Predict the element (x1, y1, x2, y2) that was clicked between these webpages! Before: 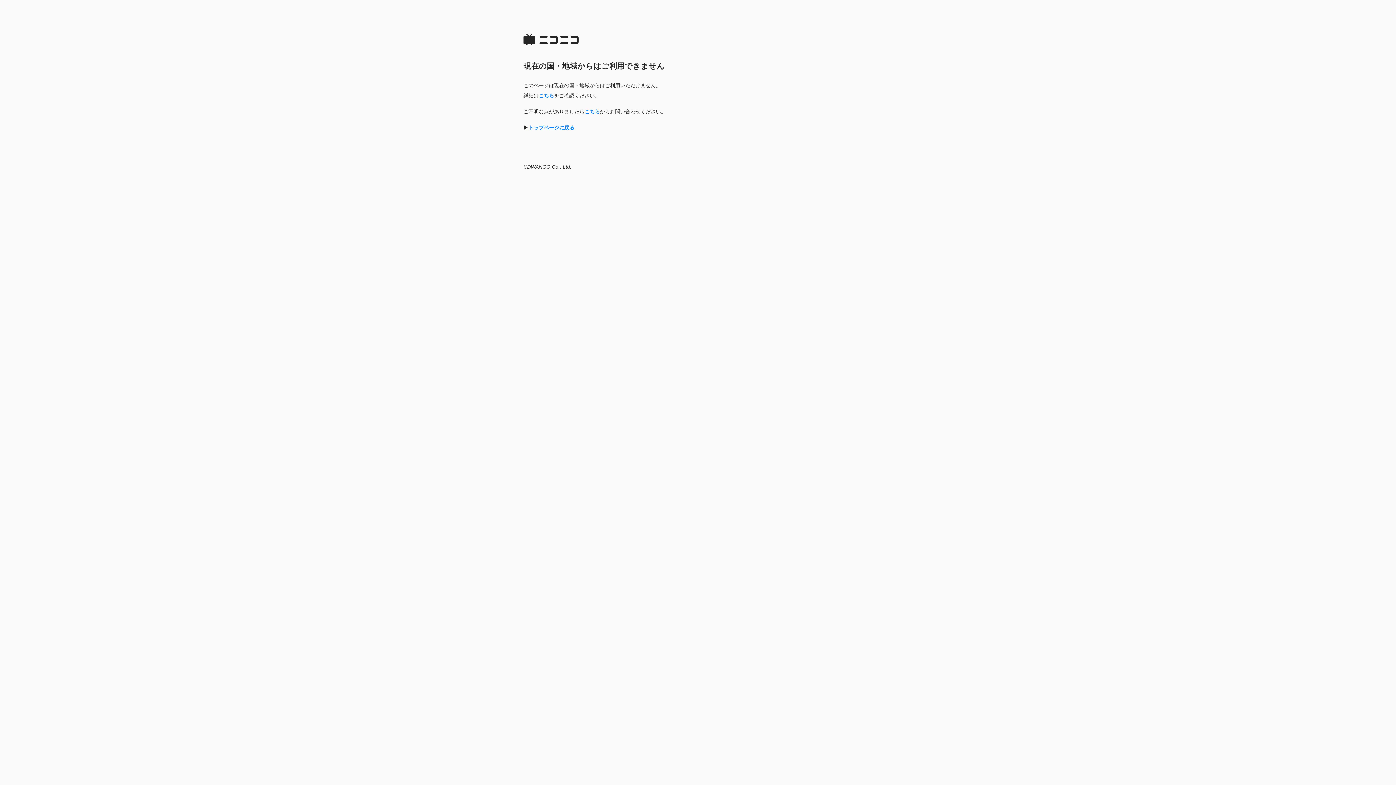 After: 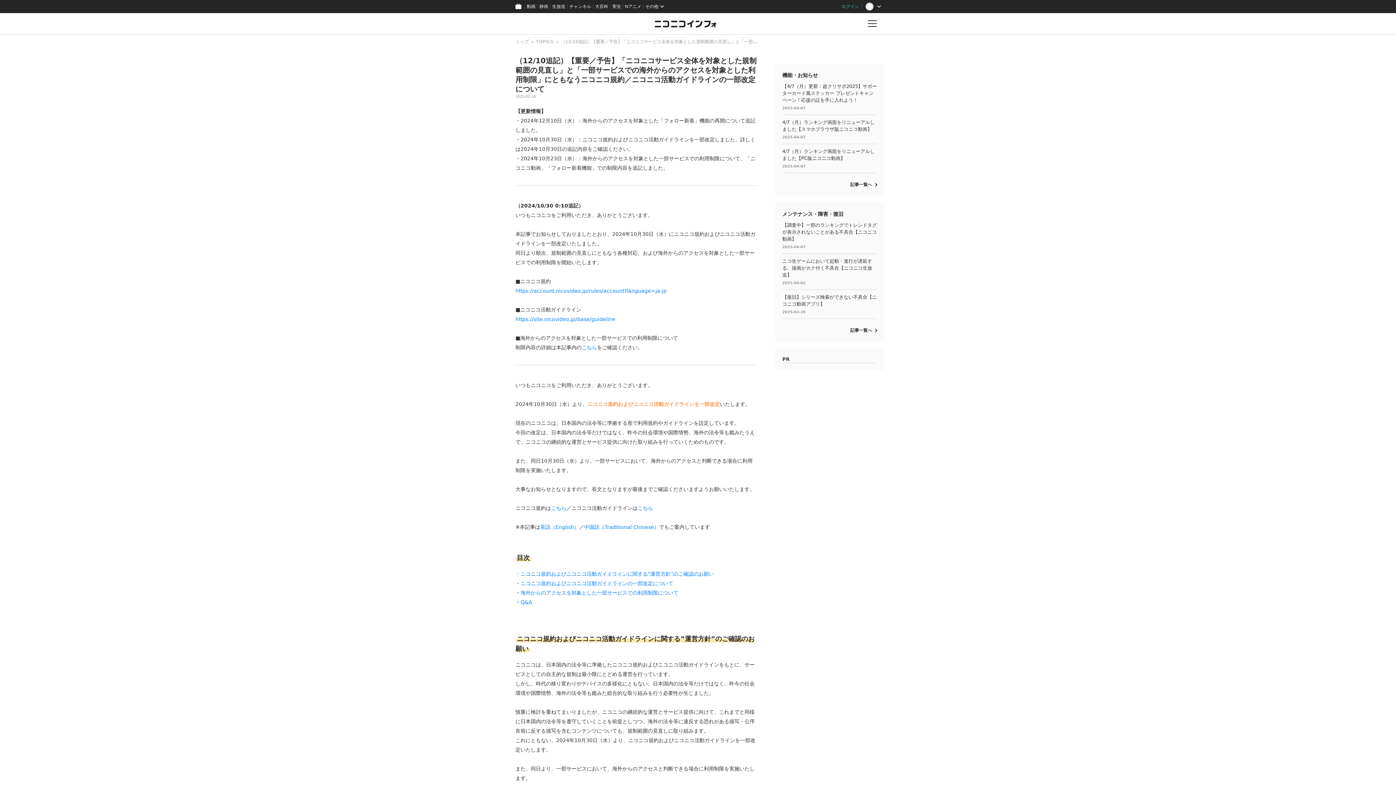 Action: bbox: (538, 92, 554, 98) label: こちら